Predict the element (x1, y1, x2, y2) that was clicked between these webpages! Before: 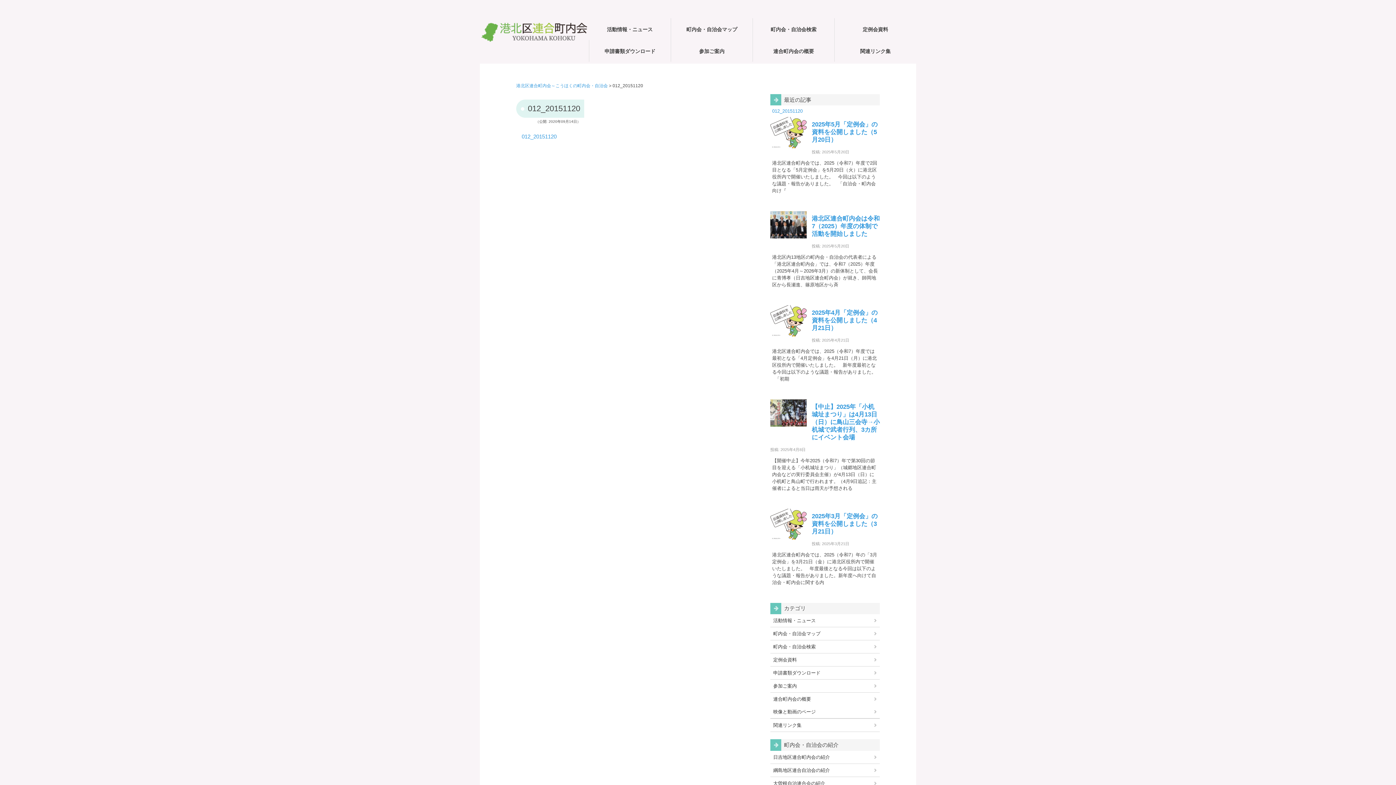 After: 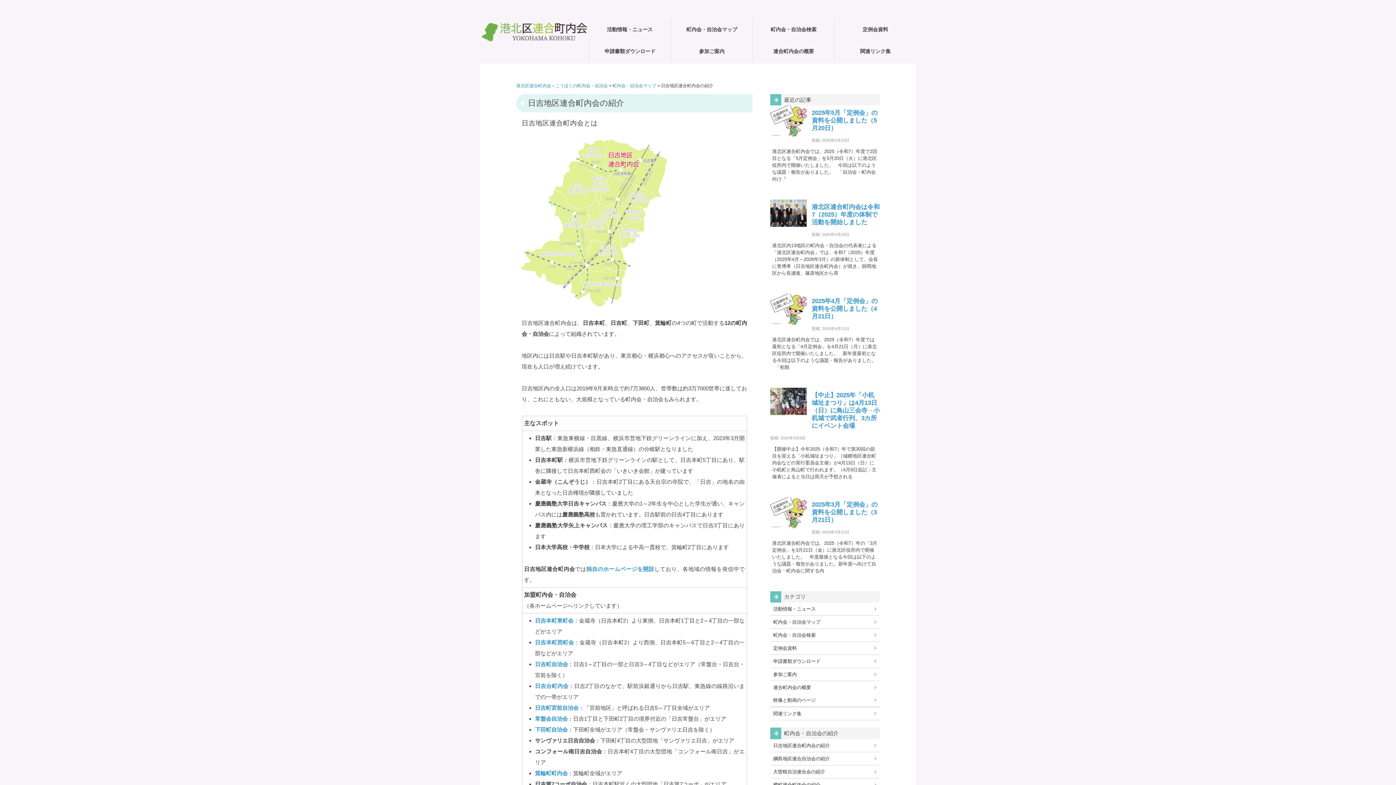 Action: bbox: (770, 751, 880, 763) label: 日吉地区連合町内会の紹介